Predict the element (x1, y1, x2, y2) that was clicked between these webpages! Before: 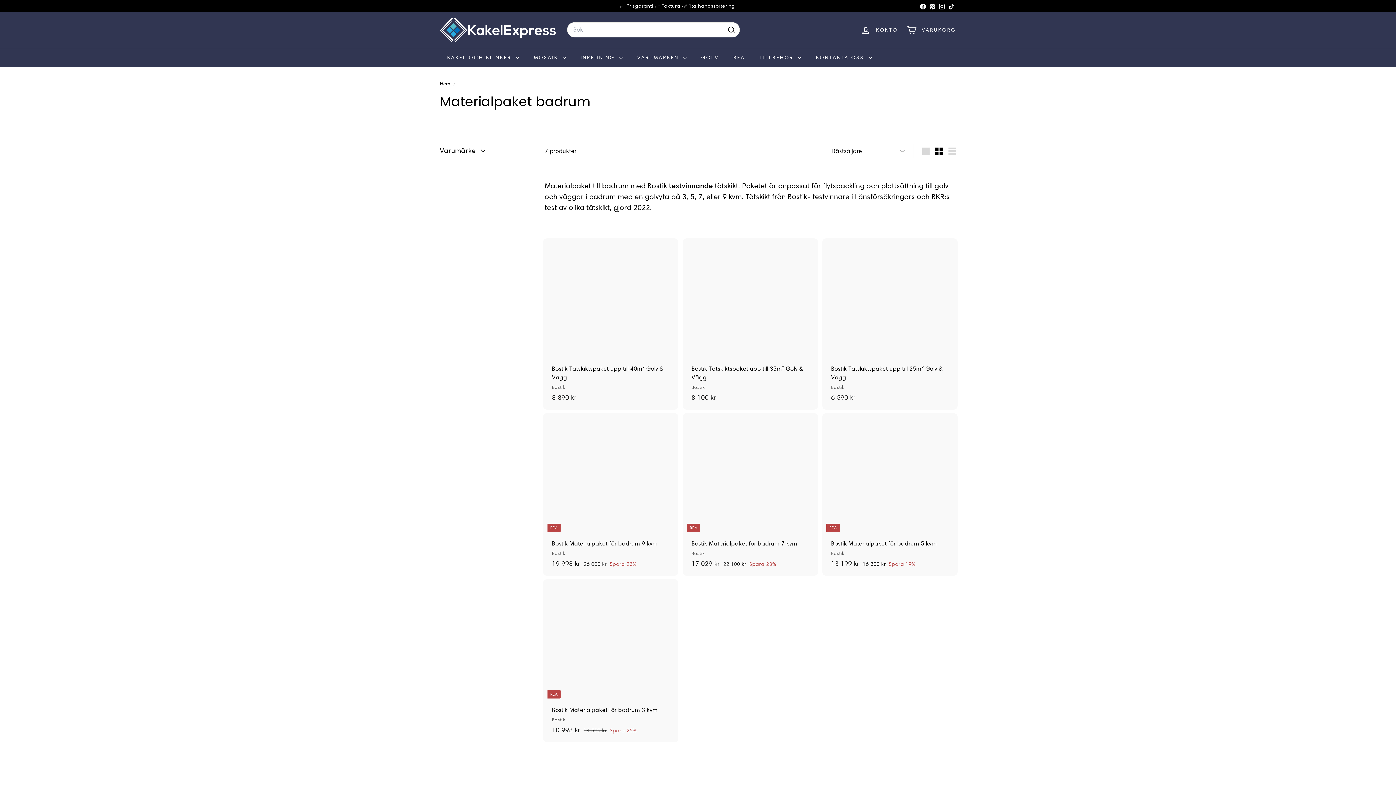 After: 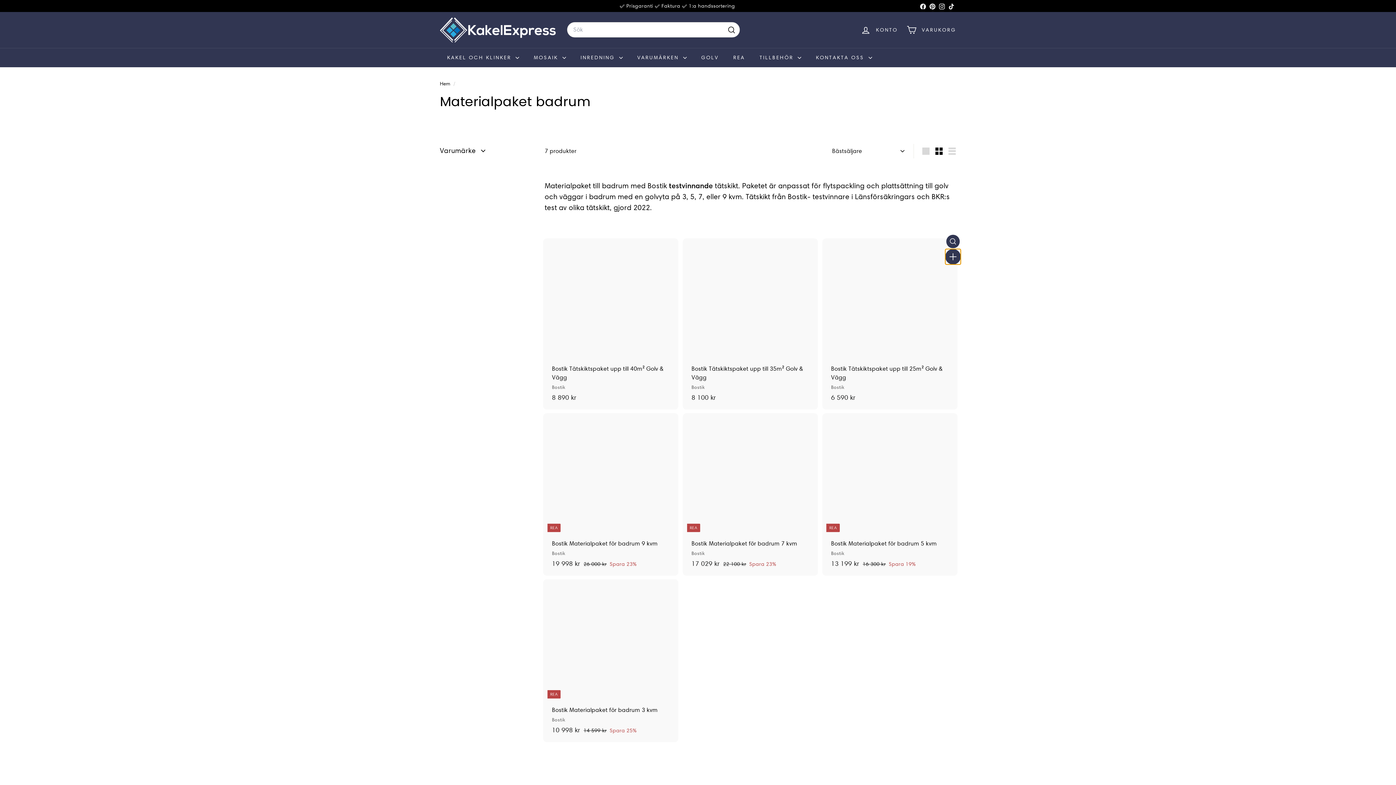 Action: label: Lägg i varukorg bbox: (946, 251, 959, 265)